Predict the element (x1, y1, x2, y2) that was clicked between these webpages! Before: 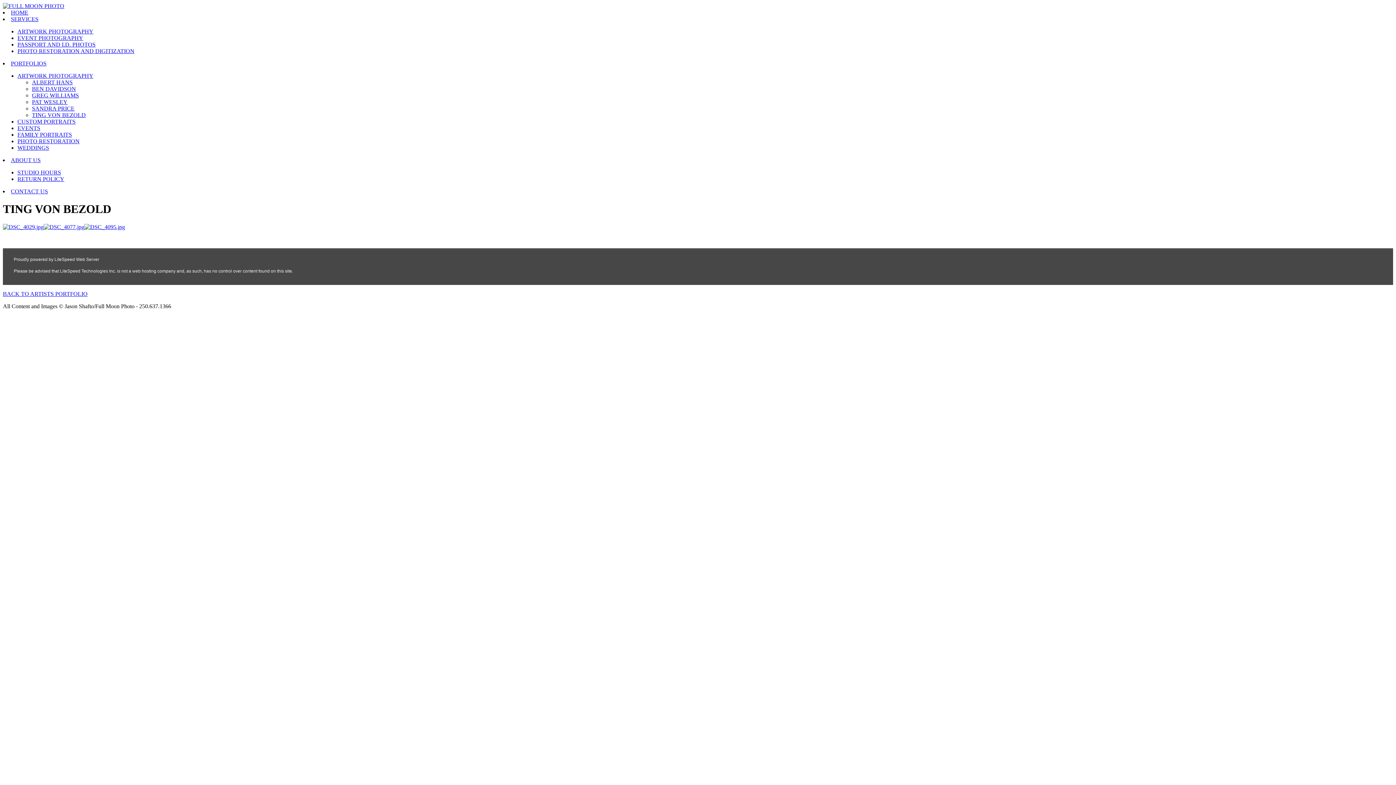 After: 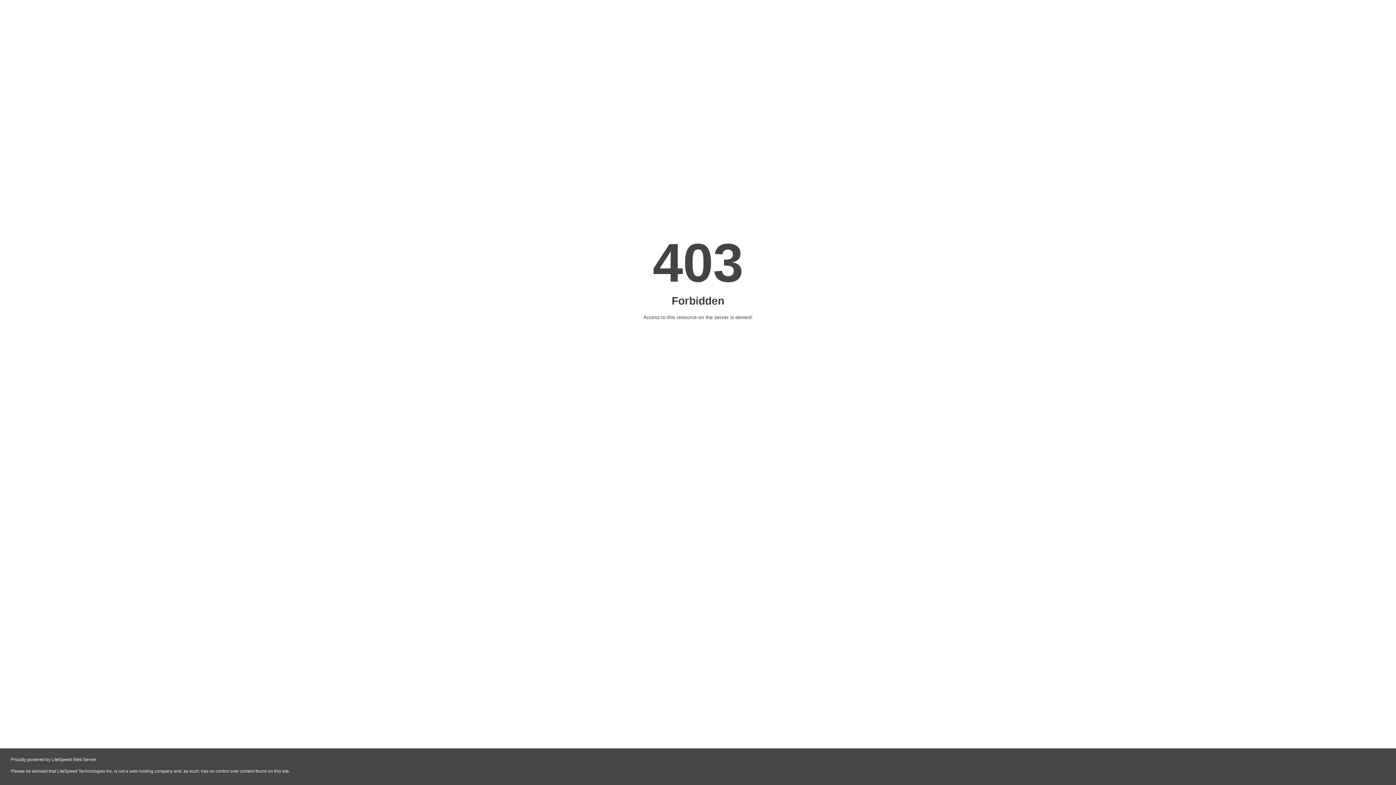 Action: label: CONTACT US bbox: (10, 188, 48, 194)